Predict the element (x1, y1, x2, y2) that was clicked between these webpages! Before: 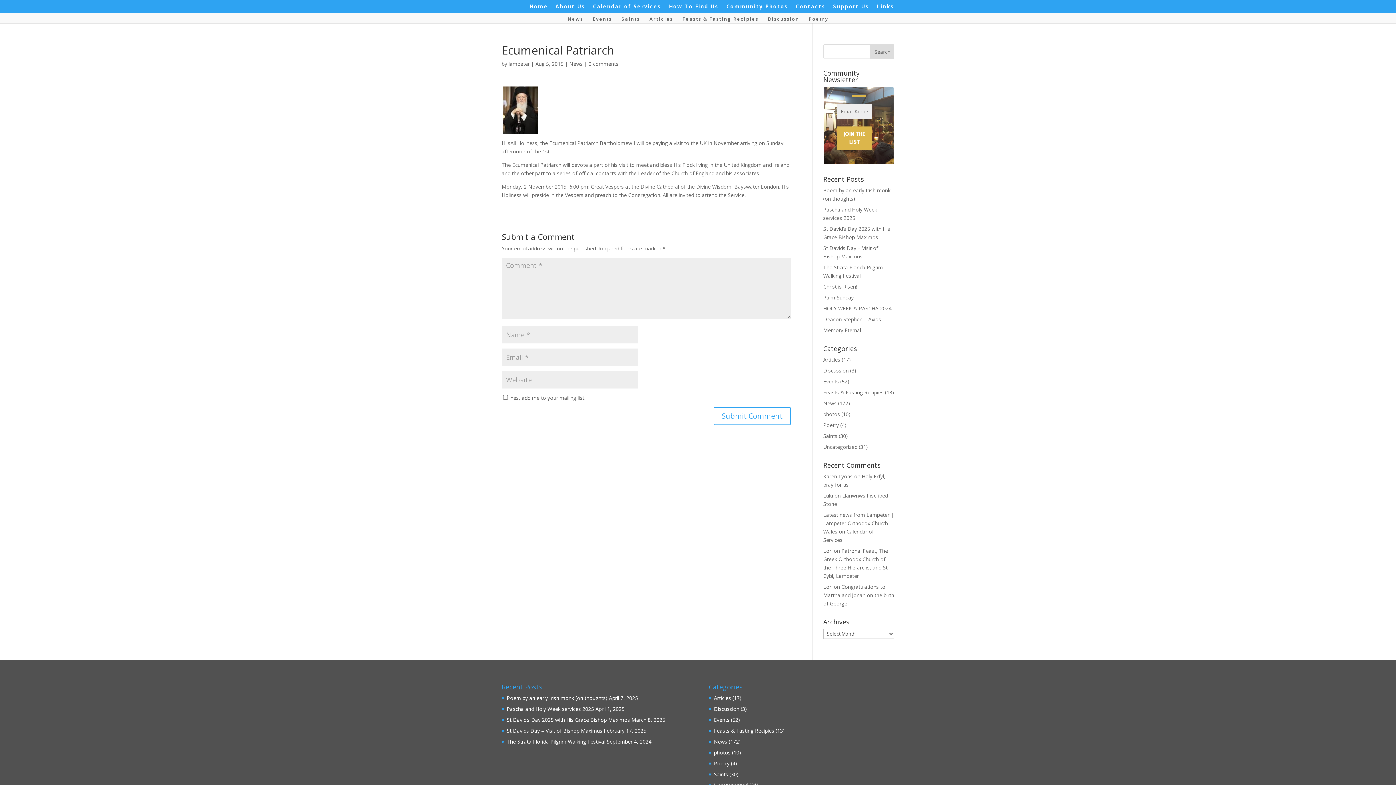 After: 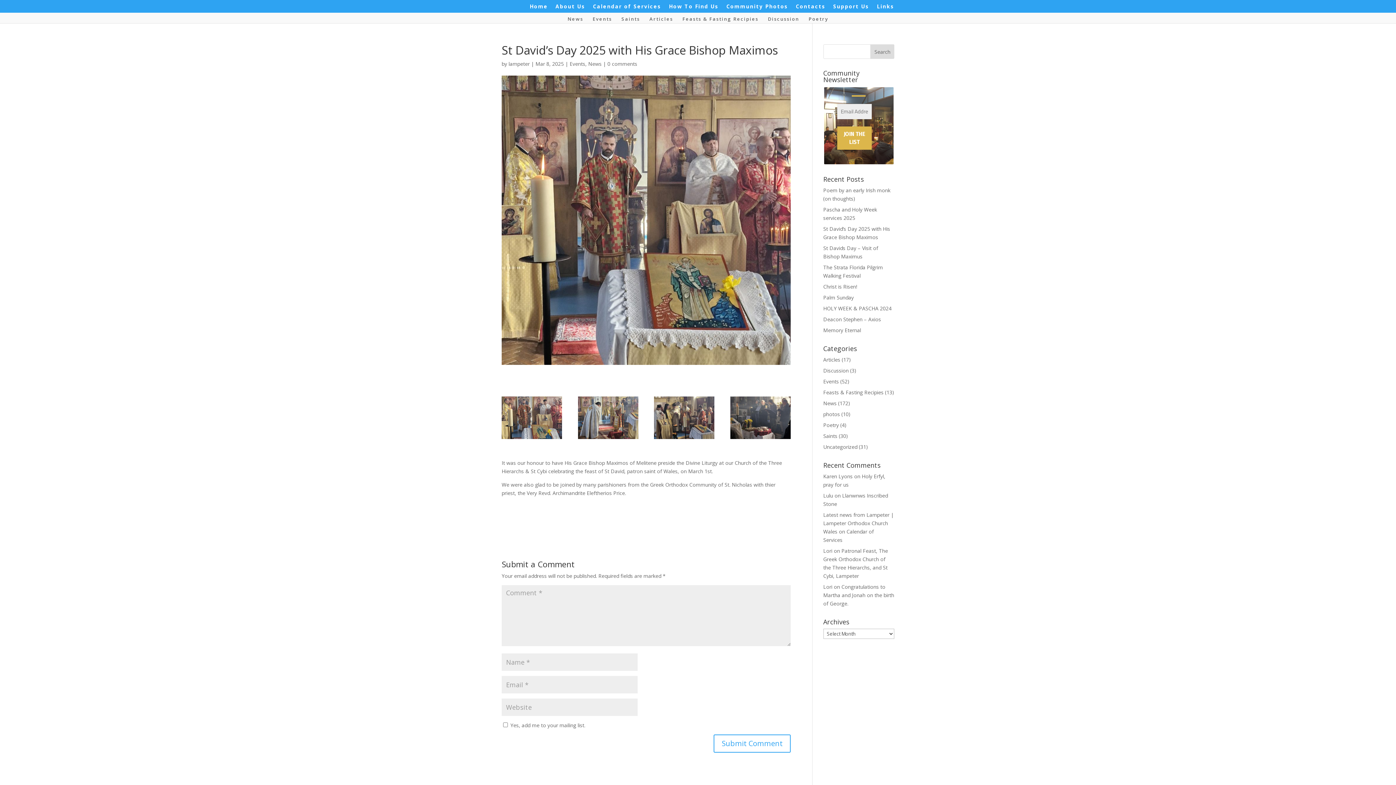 Action: label: St David’s Day 2025 with His Grace Bishop Maximos bbox: (506, 716, 630, 723)